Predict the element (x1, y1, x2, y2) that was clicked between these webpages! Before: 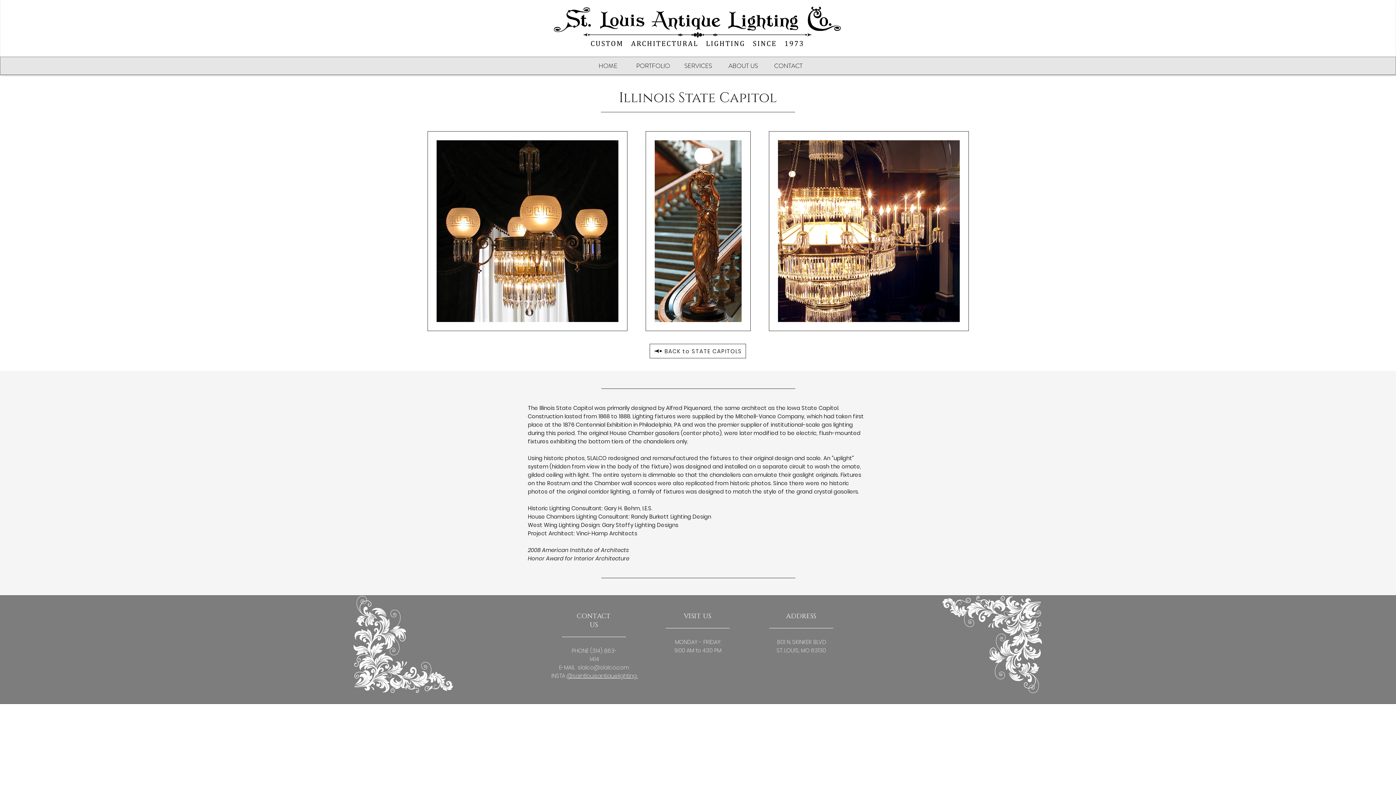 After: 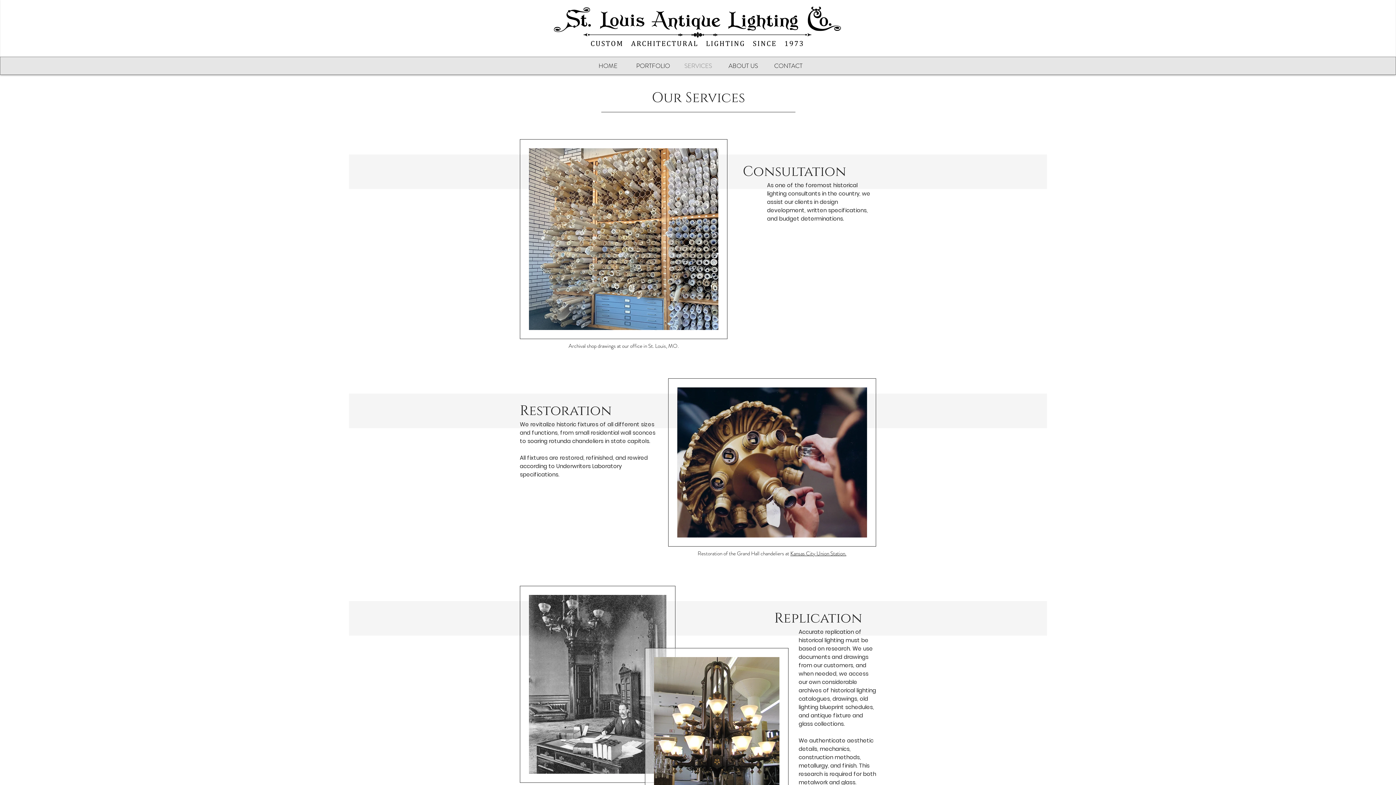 Action: label: SERVICES bbox: (675, 57, 720, 74)